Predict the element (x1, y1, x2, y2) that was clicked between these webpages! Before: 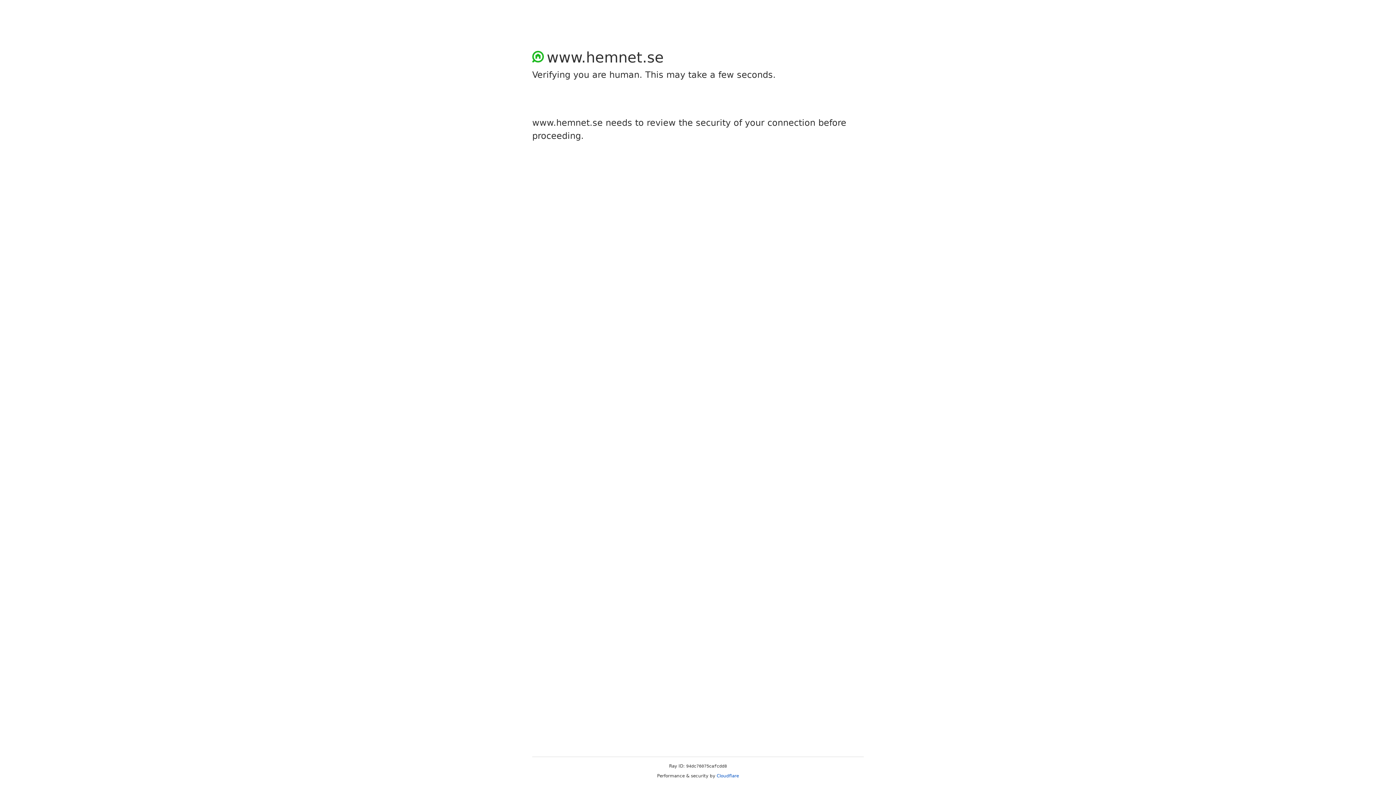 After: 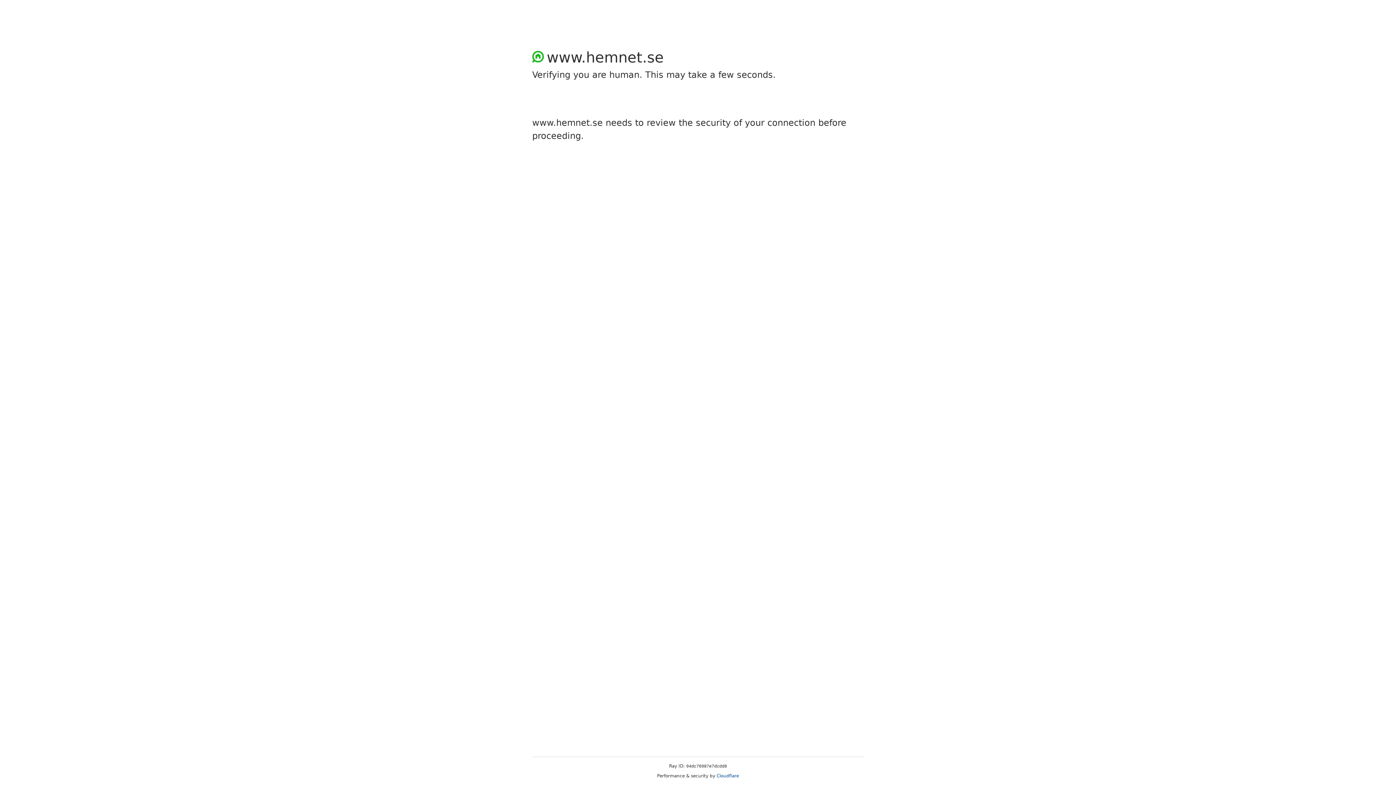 Action: bbox: (716, 773, 739, 778) label: Cloudflare